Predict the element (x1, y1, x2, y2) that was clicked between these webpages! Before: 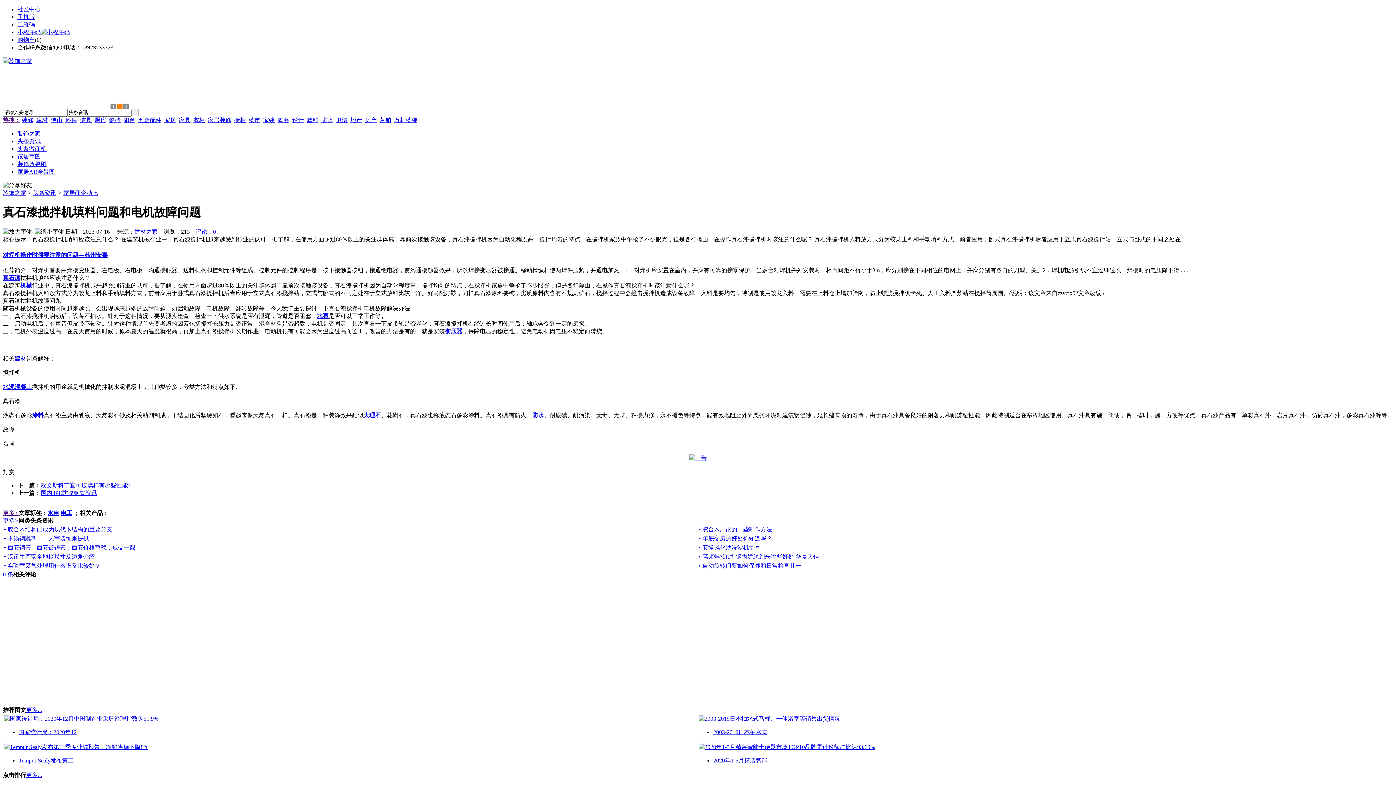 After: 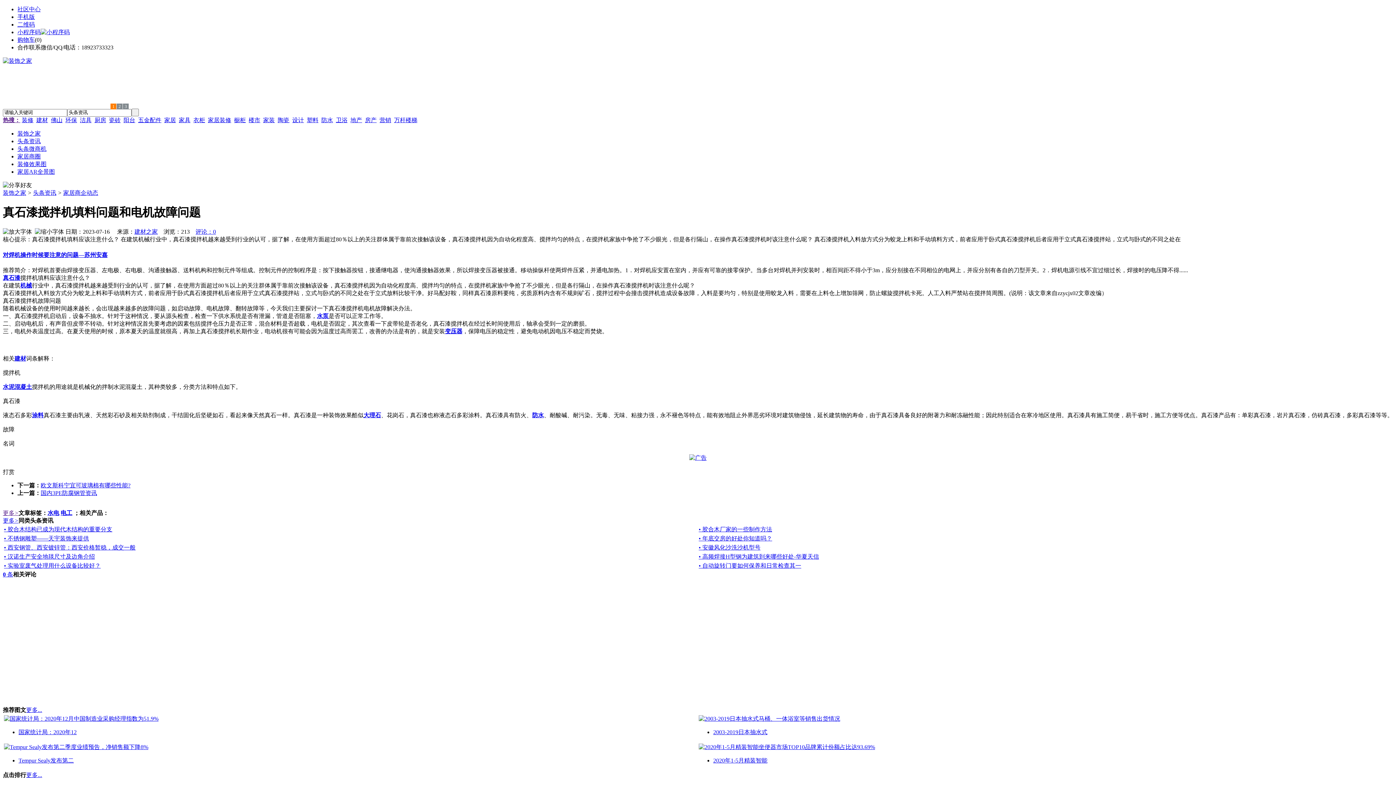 Action: bbox: (20, 282, 32, 288) label: 机械